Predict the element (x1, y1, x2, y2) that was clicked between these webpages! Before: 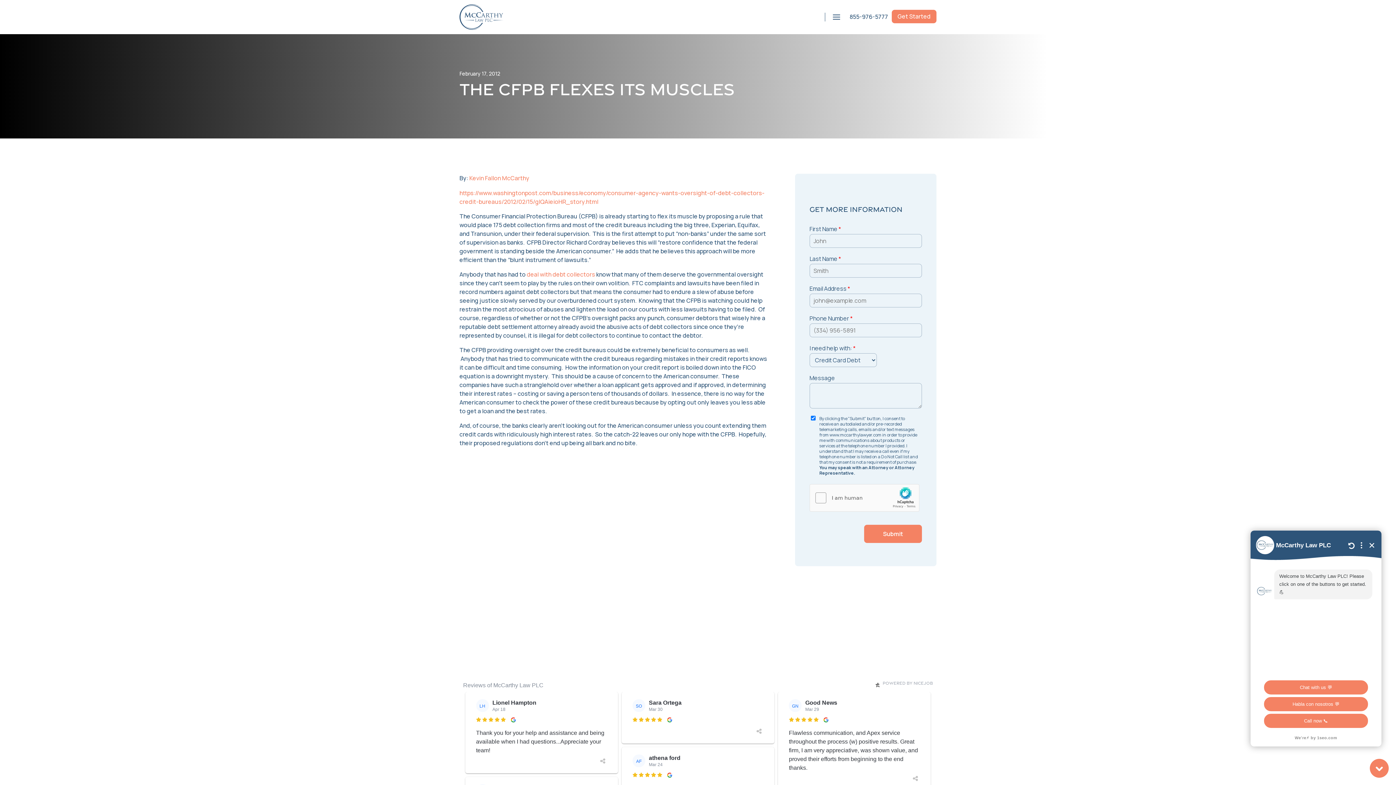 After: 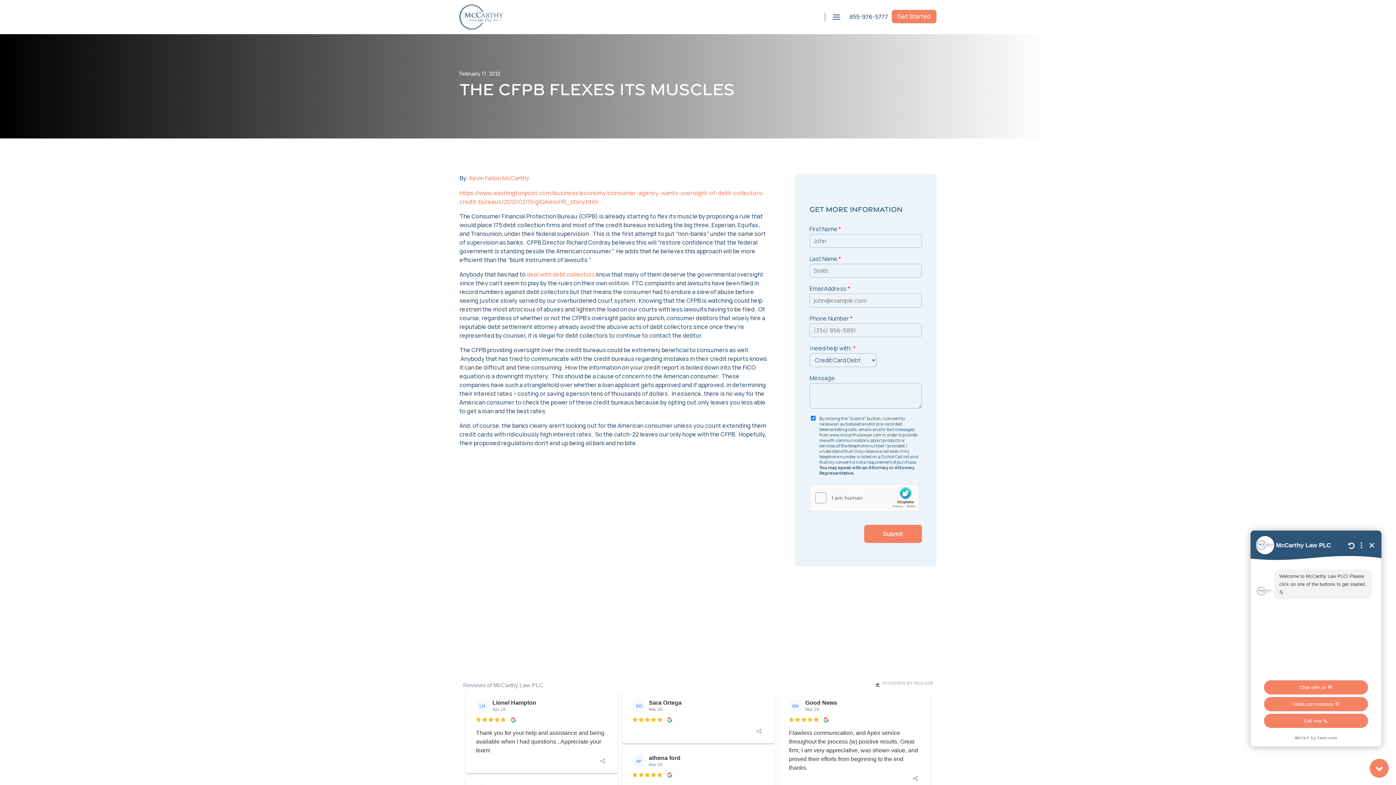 Action: label: Reviews of McCarthy Law PLC bbox: (463, 682, 543, 688)